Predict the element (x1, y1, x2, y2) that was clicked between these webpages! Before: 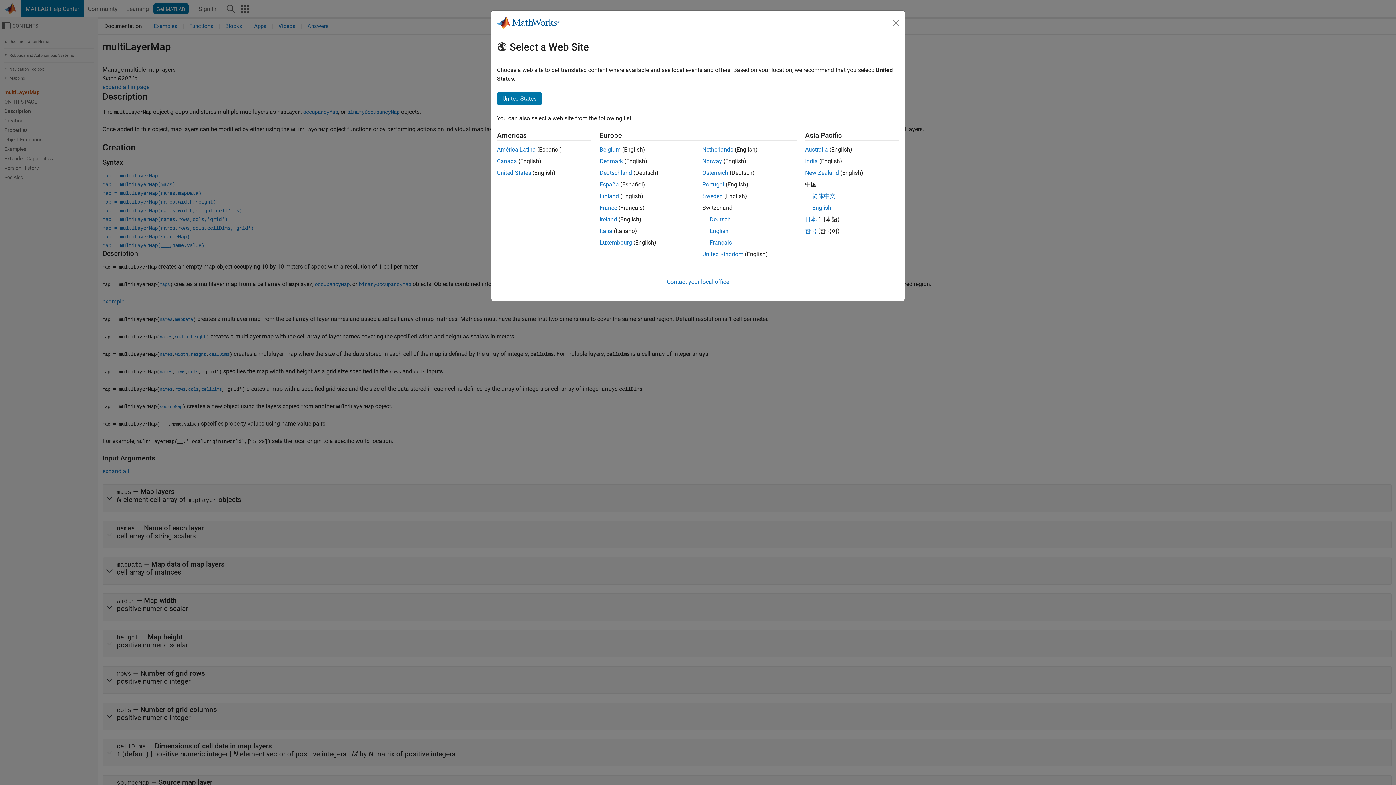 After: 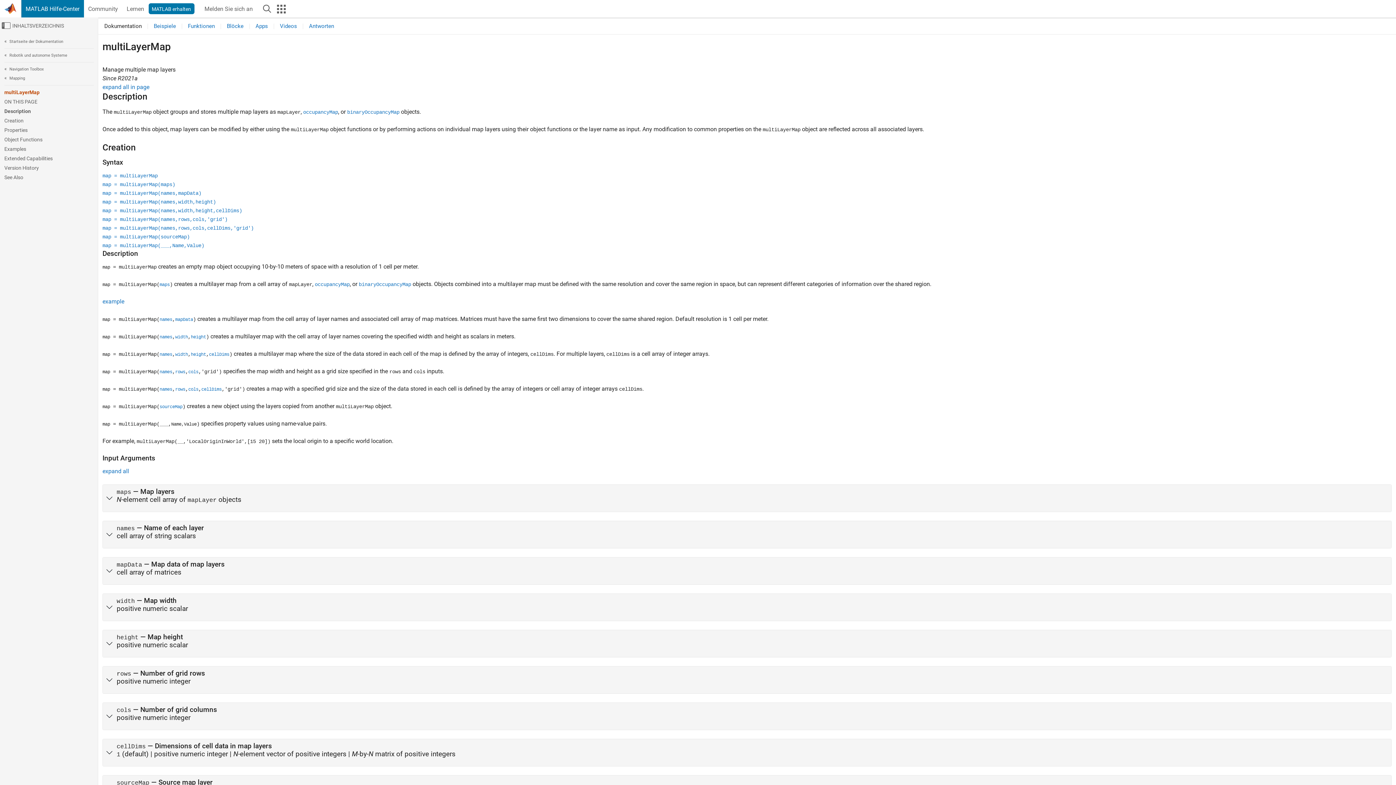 Action: label: Österreich bbox: (702, 169, 728, 176)